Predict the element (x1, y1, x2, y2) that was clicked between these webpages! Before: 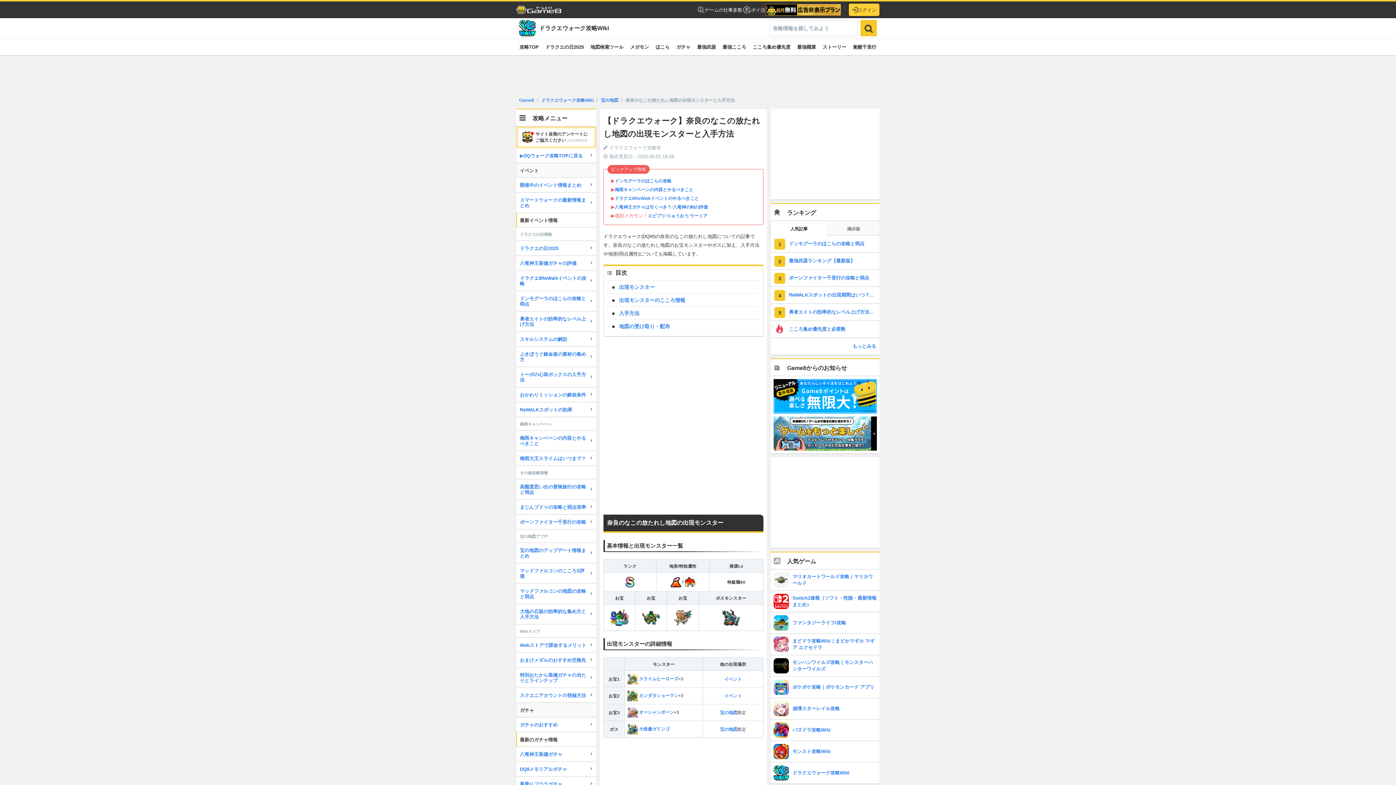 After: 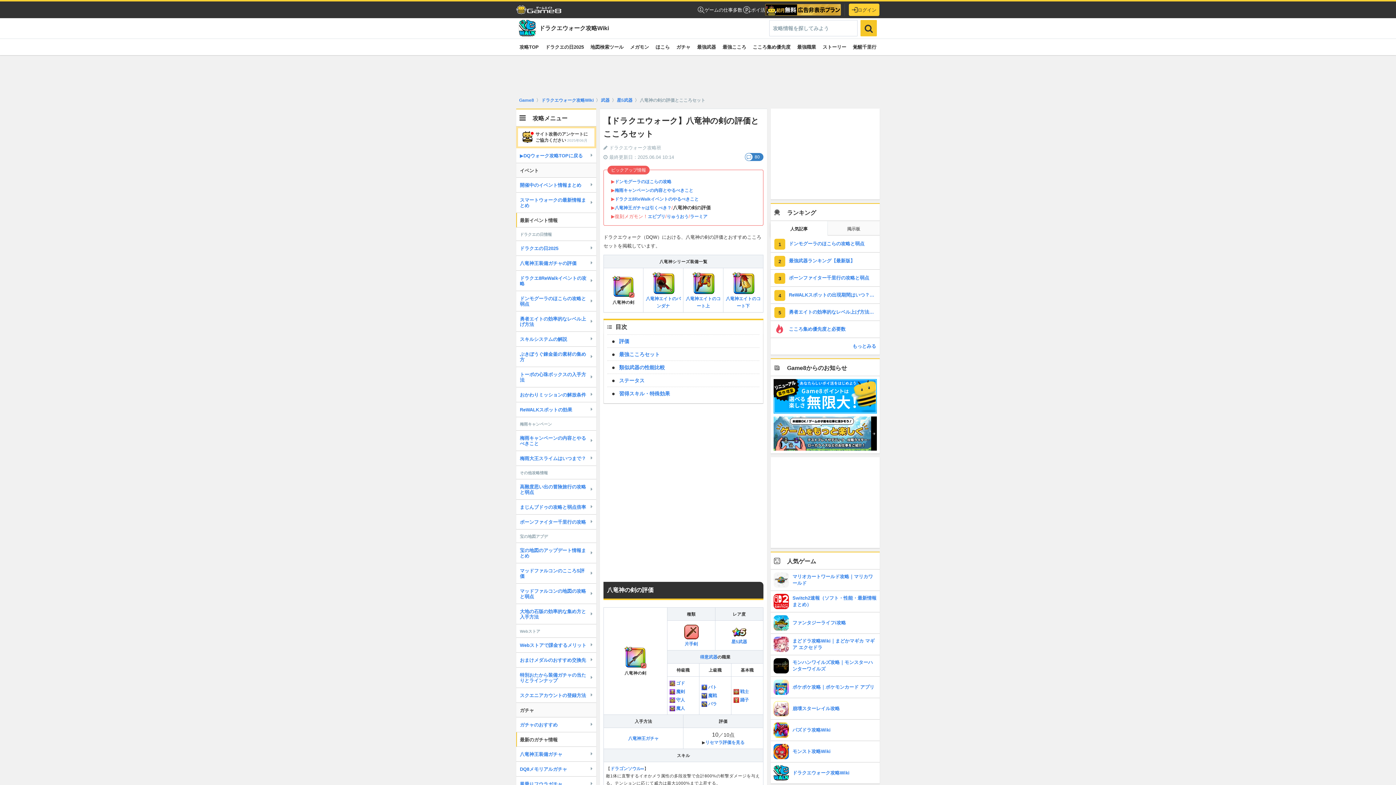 Action: label: 八竜神の剣の評価 bbox: (673, 204, 708, 209)